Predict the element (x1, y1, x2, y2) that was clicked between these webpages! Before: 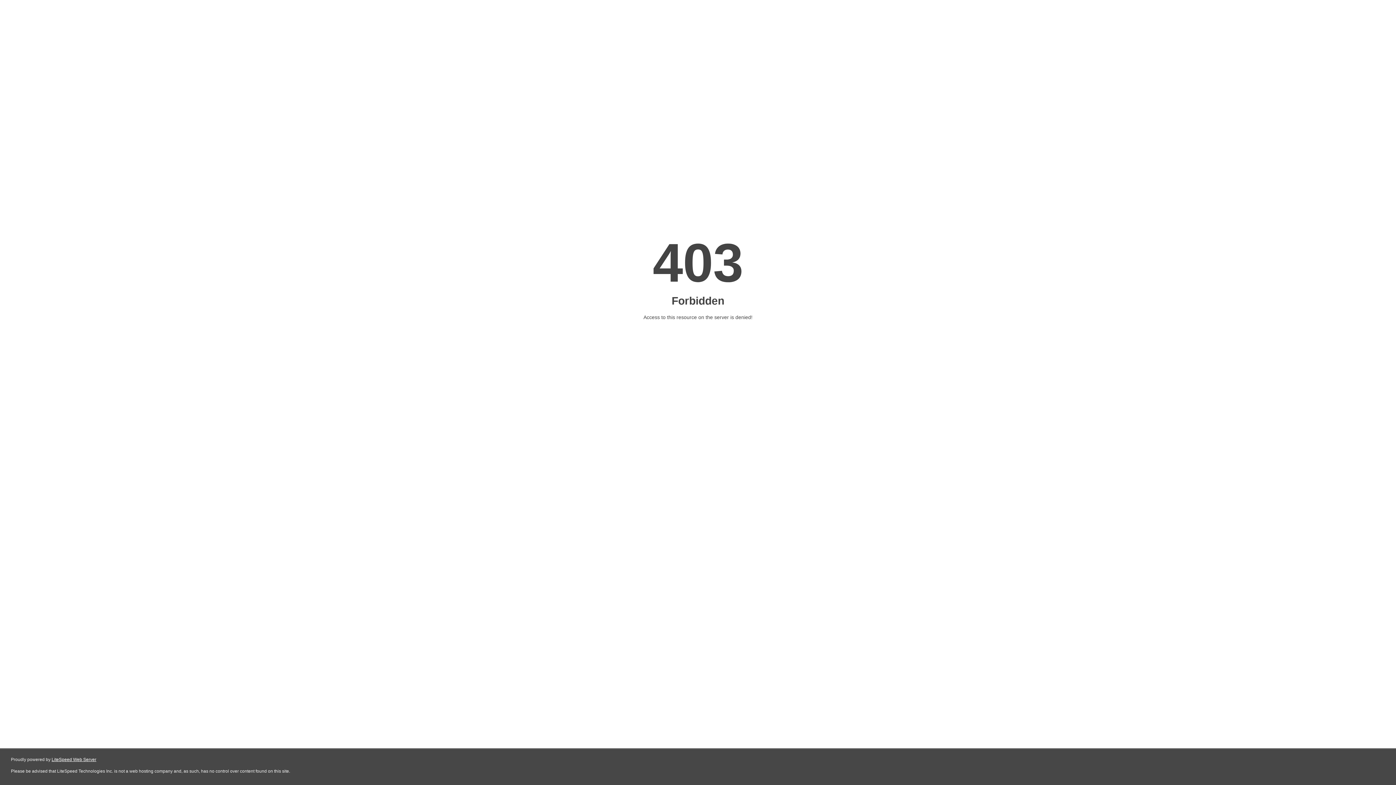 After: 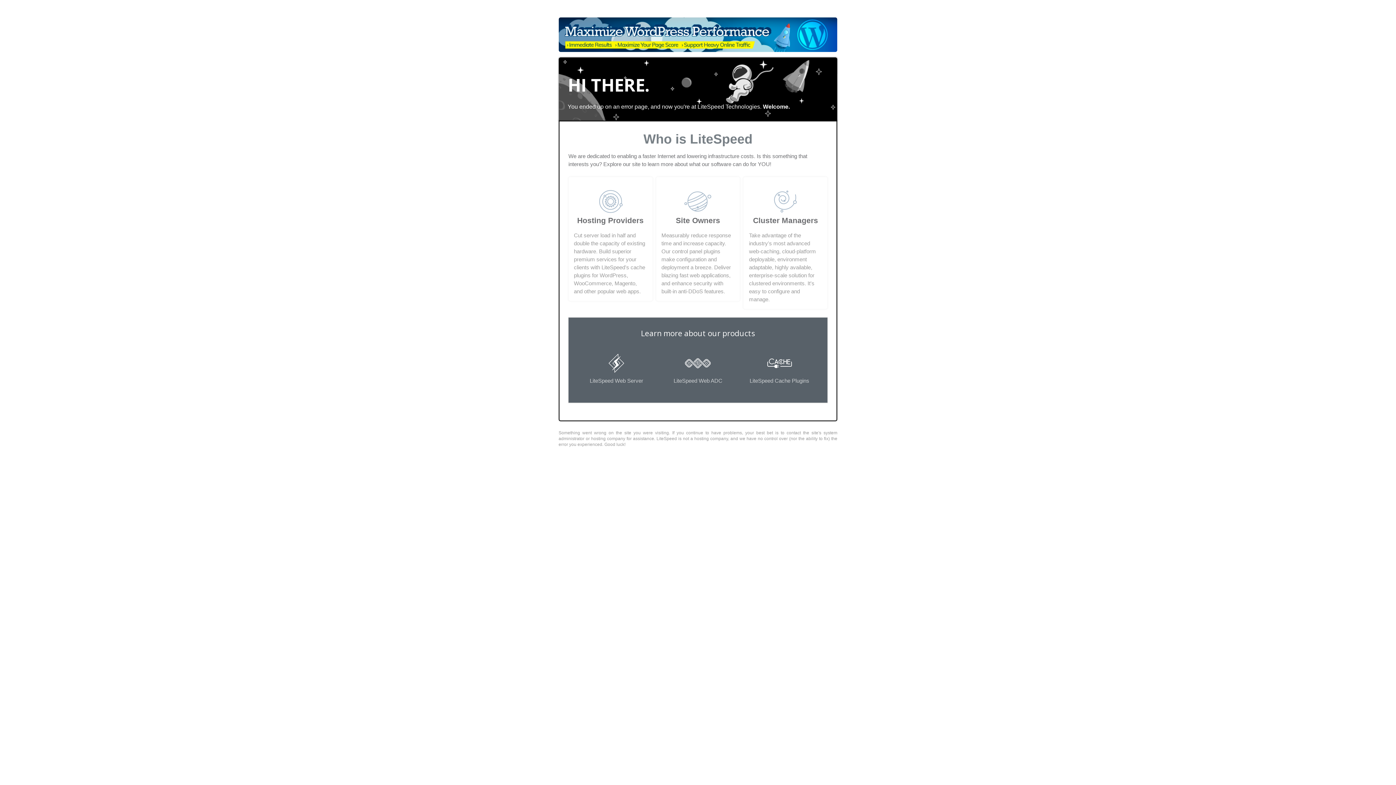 Action: bbox: (51, 757, 96, 762) label: LiteSpeed Web Server